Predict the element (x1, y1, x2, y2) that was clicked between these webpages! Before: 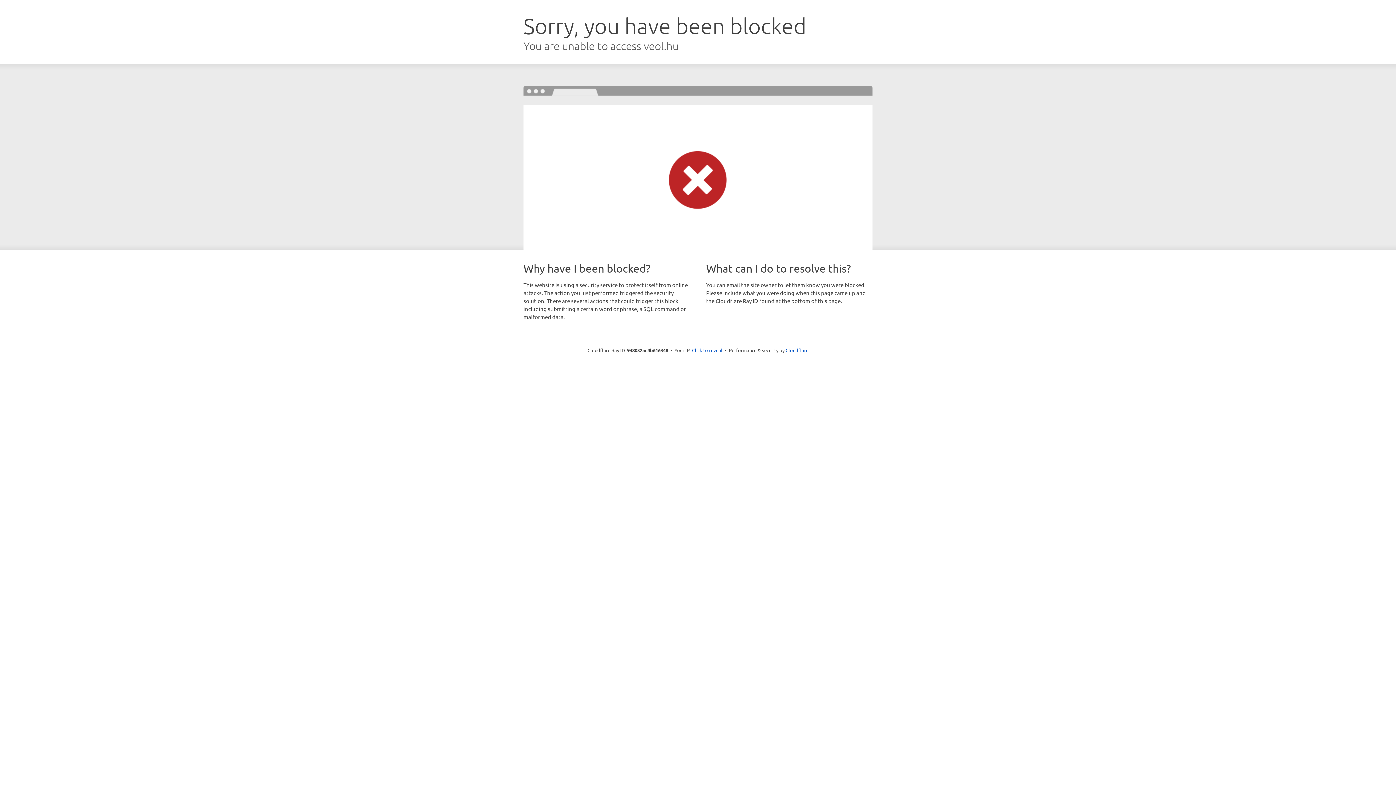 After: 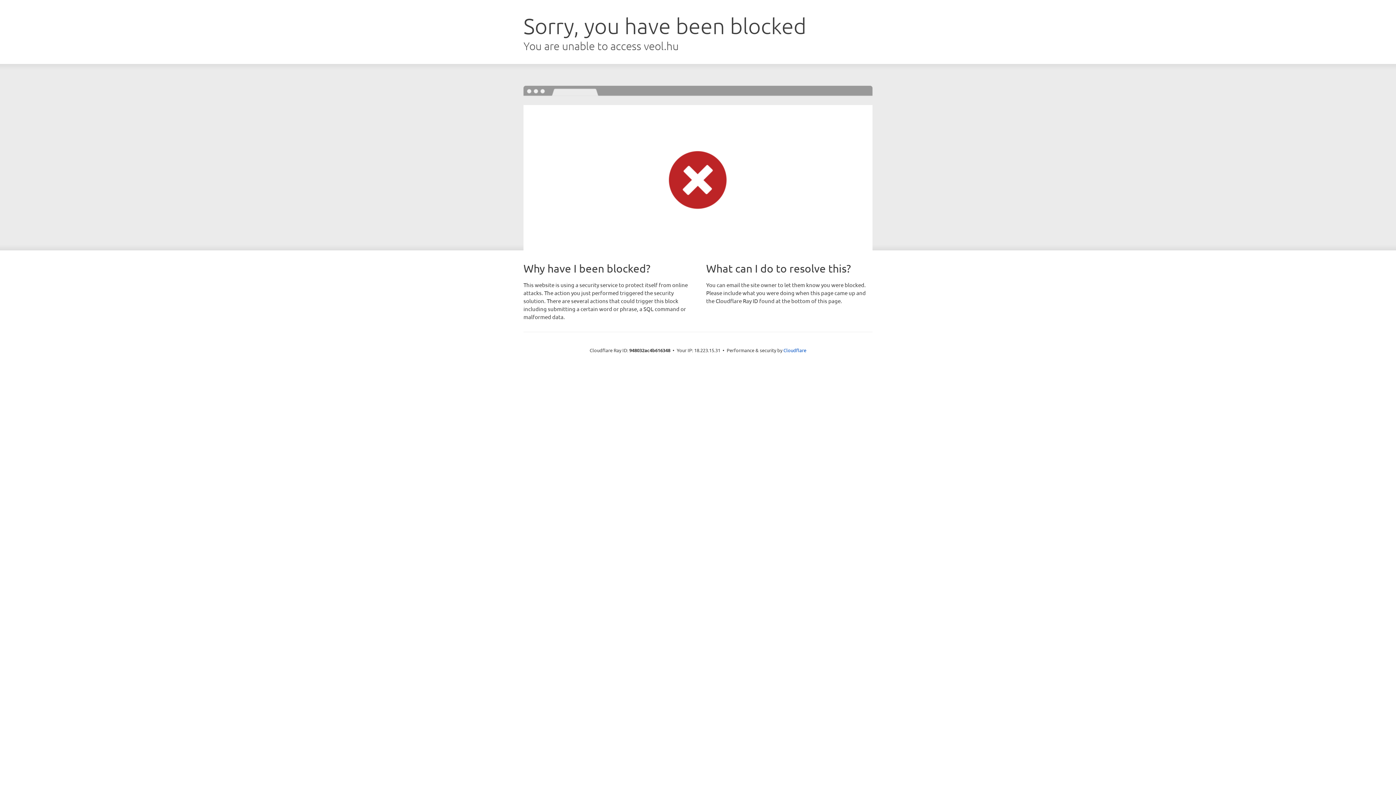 Action: label: Click to reveal bbox: (692, 346, 722, 353)